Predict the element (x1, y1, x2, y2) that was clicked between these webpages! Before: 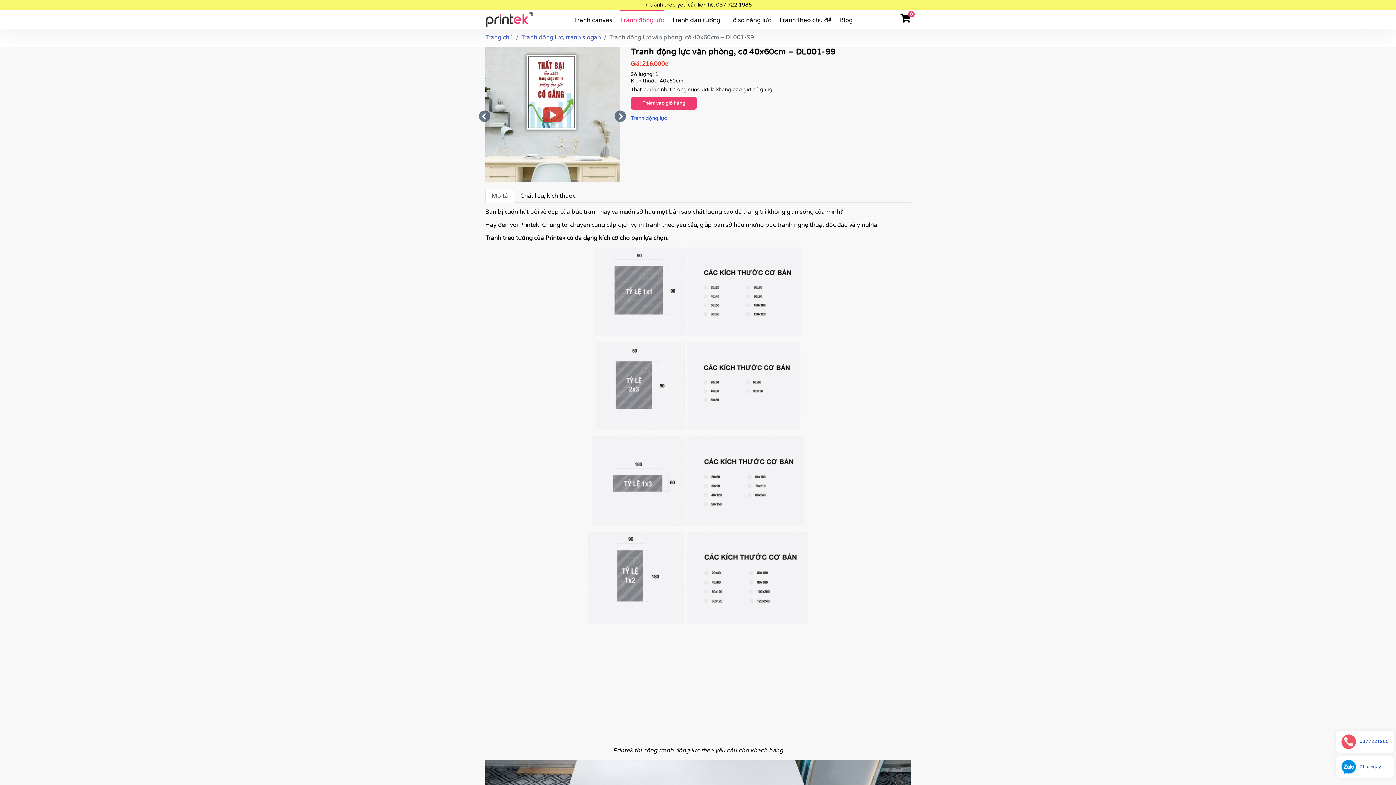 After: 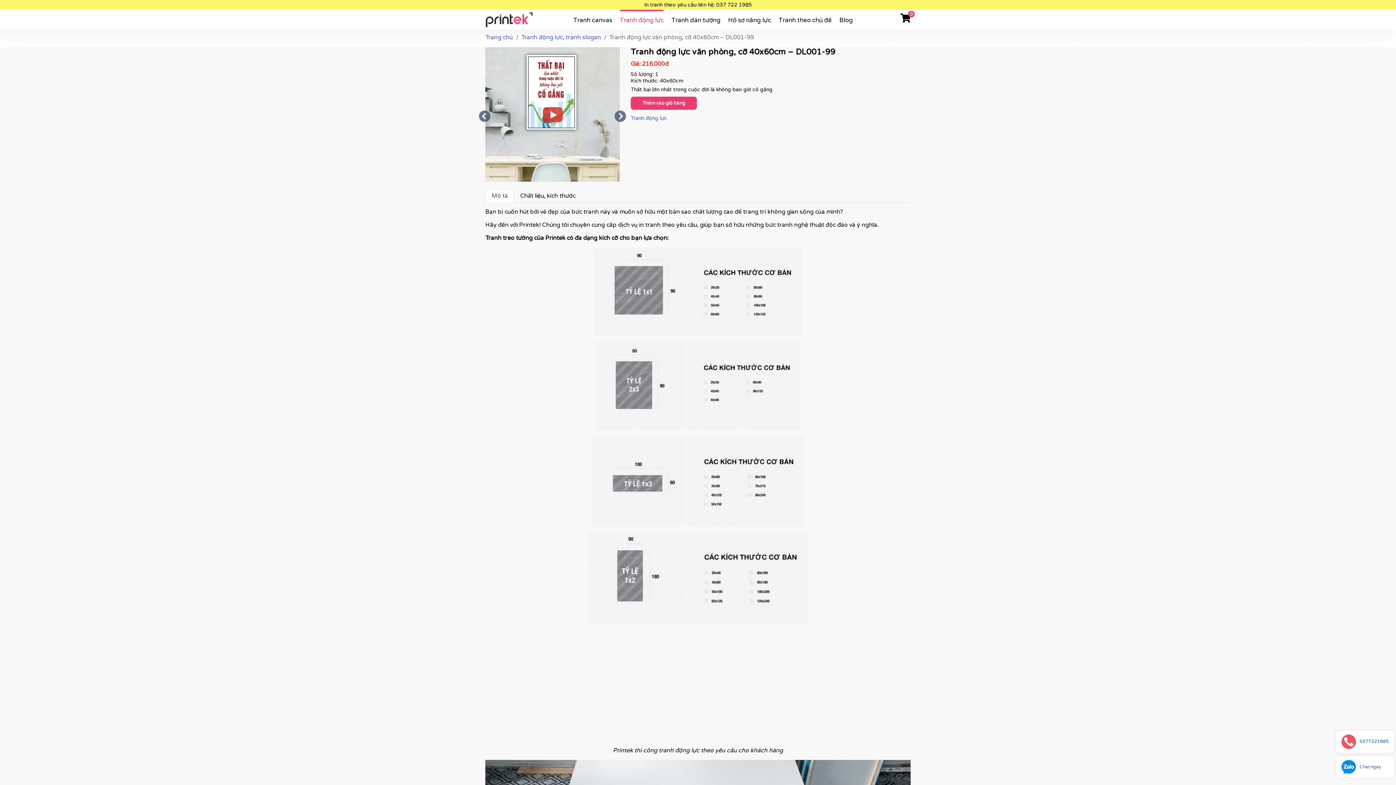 Action: bbox: (1341, 734, 1389, 749) label: 0377221985